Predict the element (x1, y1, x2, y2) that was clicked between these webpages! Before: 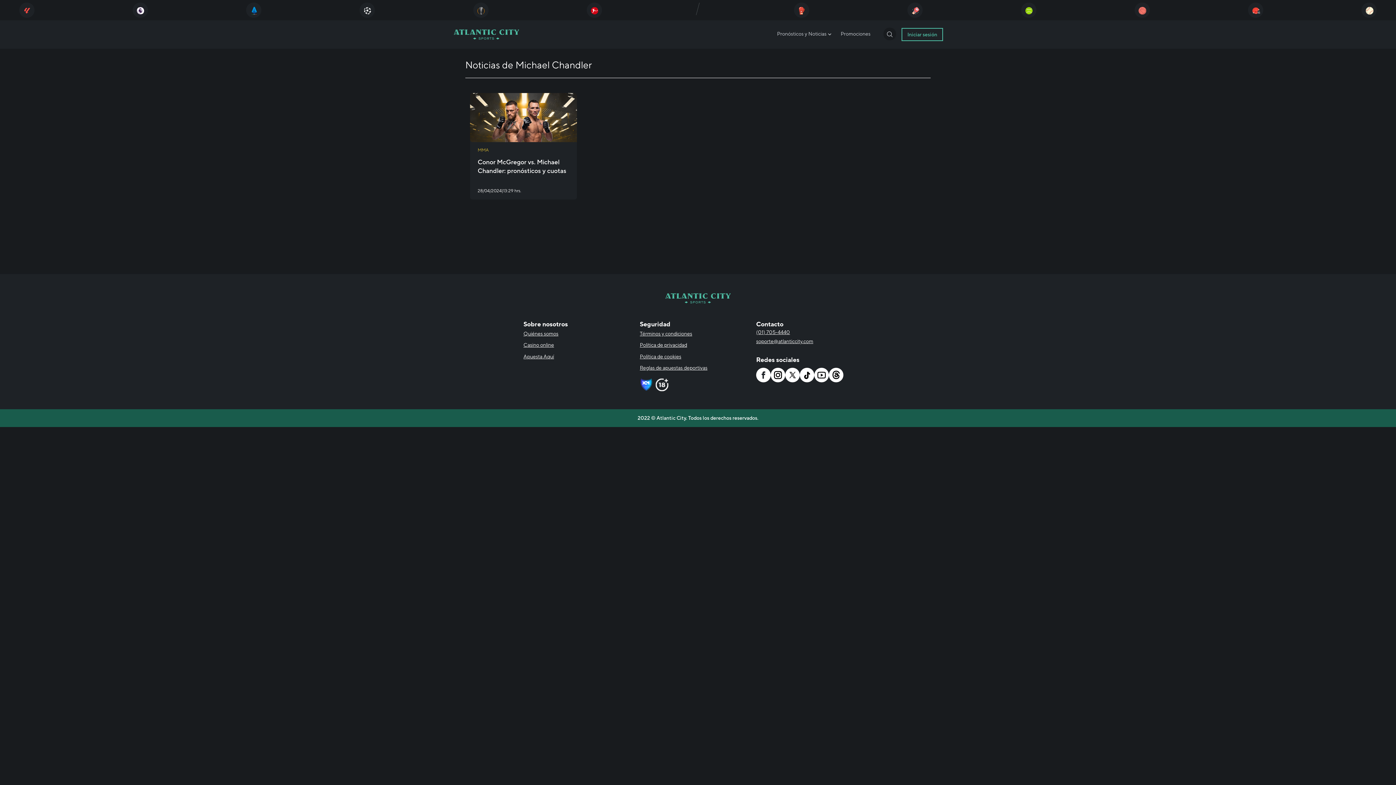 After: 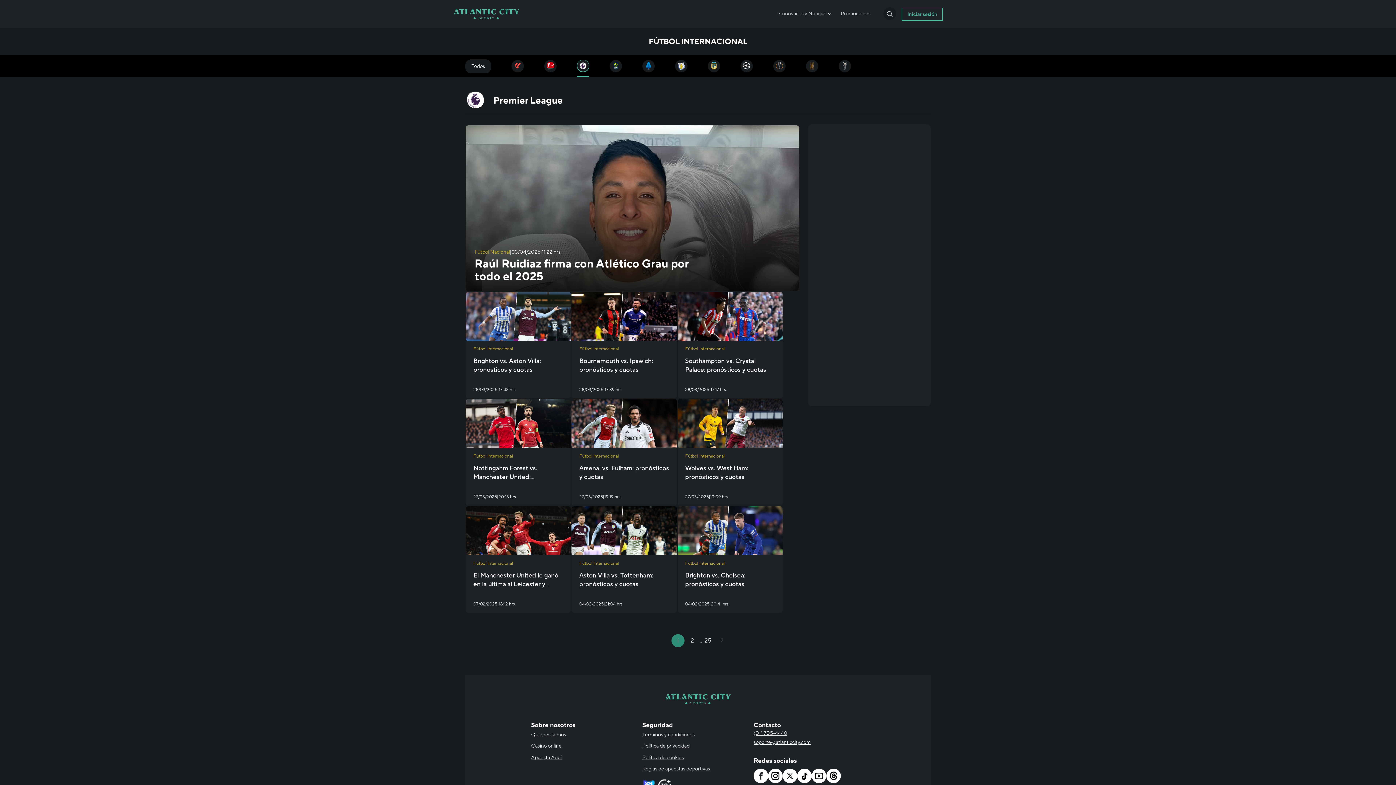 Action: bbox: (132, 2, 147, 17)